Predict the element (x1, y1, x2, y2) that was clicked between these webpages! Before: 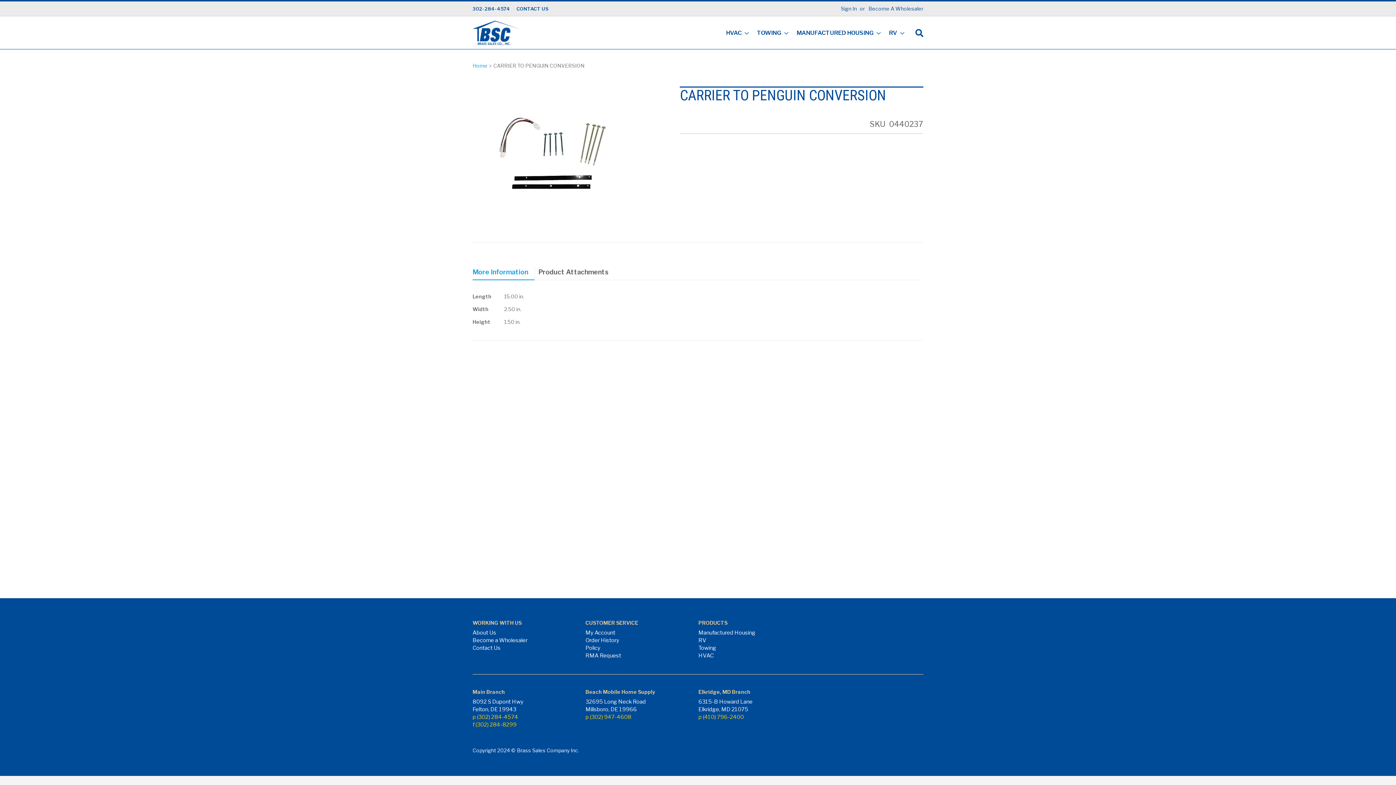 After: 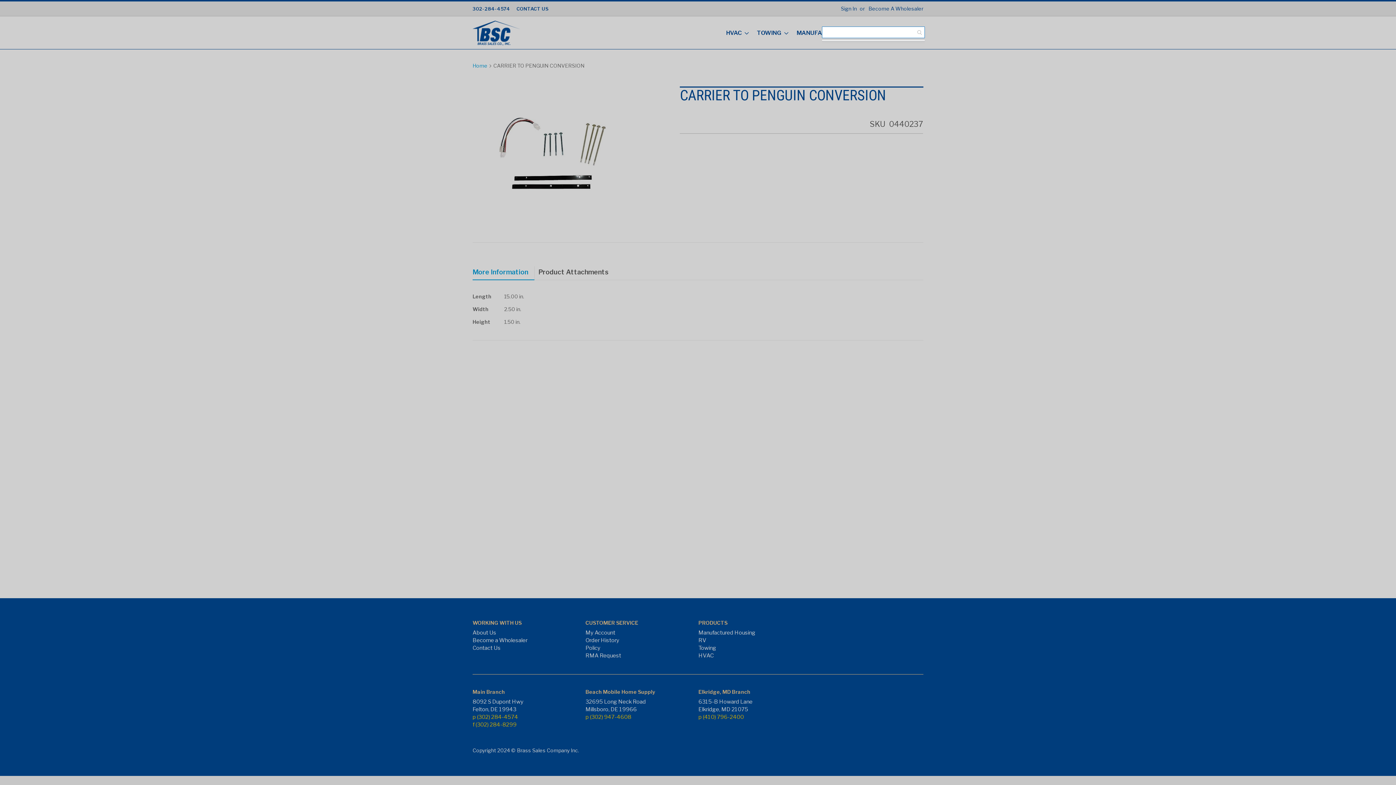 Action: bbox: (915, 31, 923, 37)